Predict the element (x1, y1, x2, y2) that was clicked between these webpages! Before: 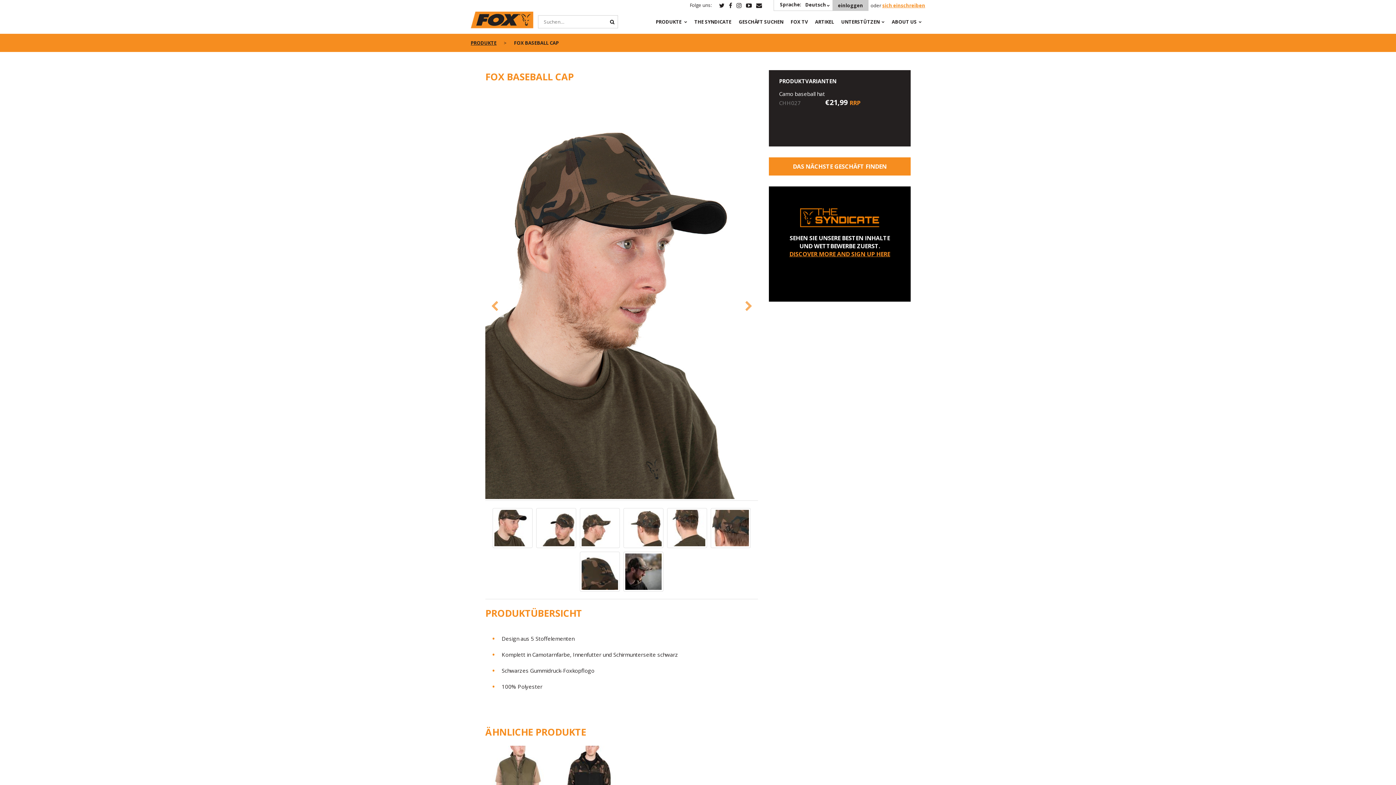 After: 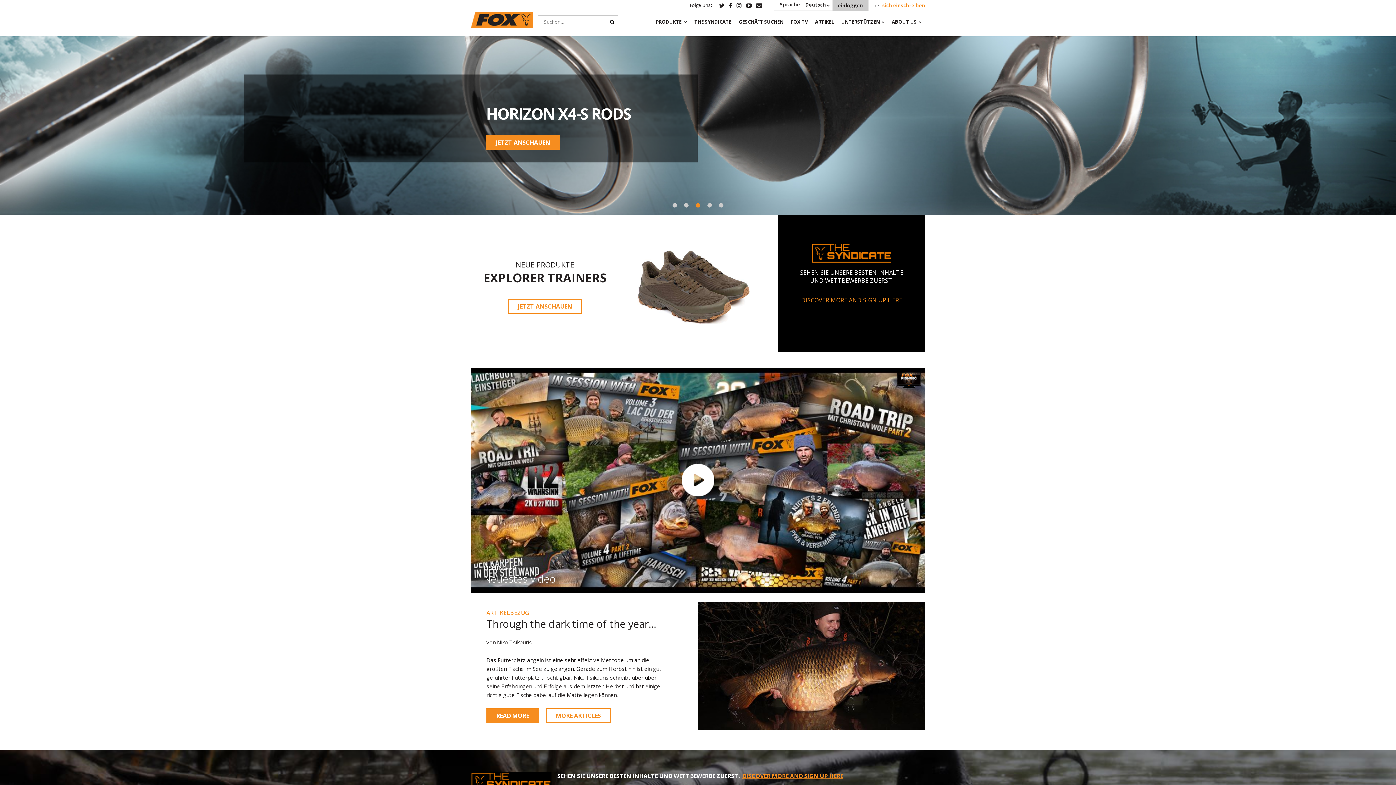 Action: bbox: (470, 11, 533, 28)